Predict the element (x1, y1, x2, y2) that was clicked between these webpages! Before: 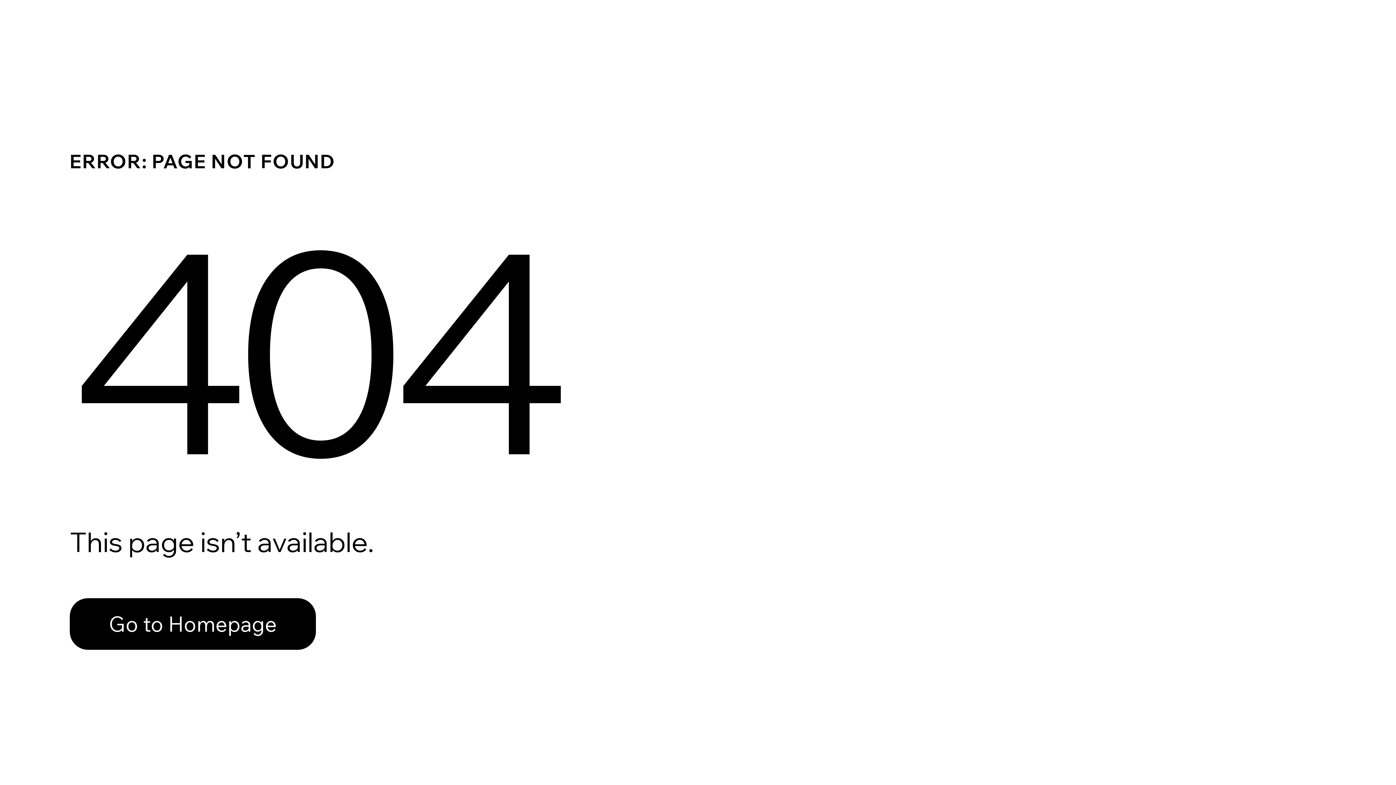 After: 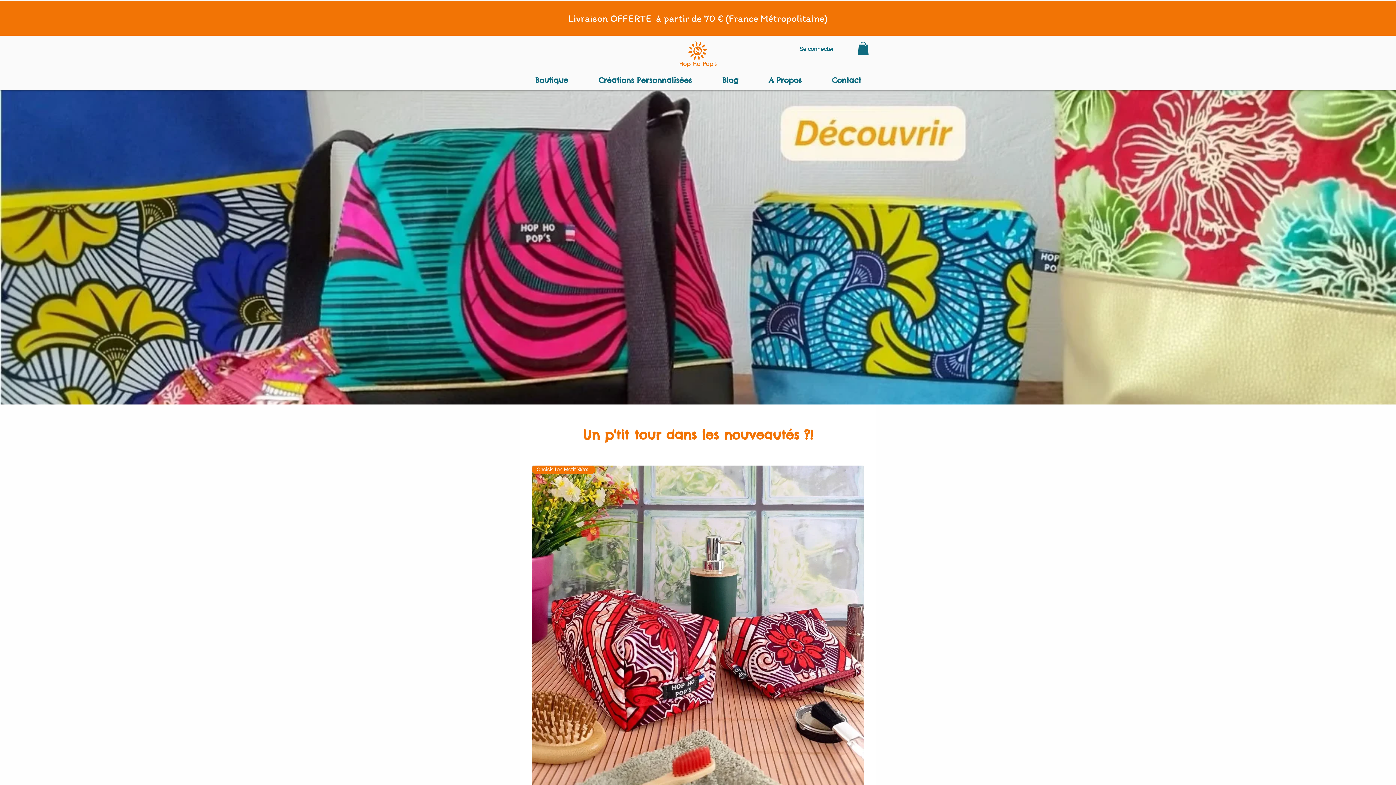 Action: bbox: (69, 582, 768, 659) label: Go to Homepage